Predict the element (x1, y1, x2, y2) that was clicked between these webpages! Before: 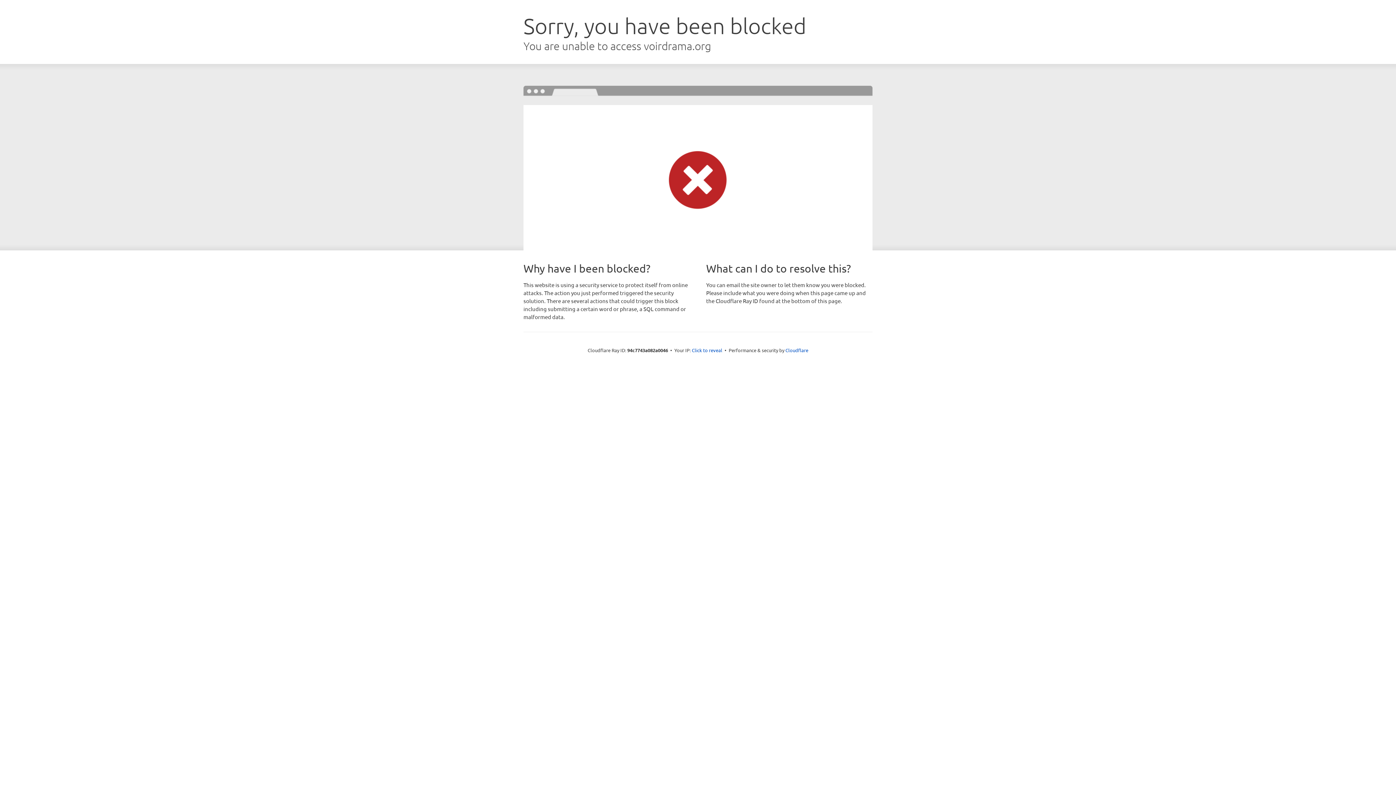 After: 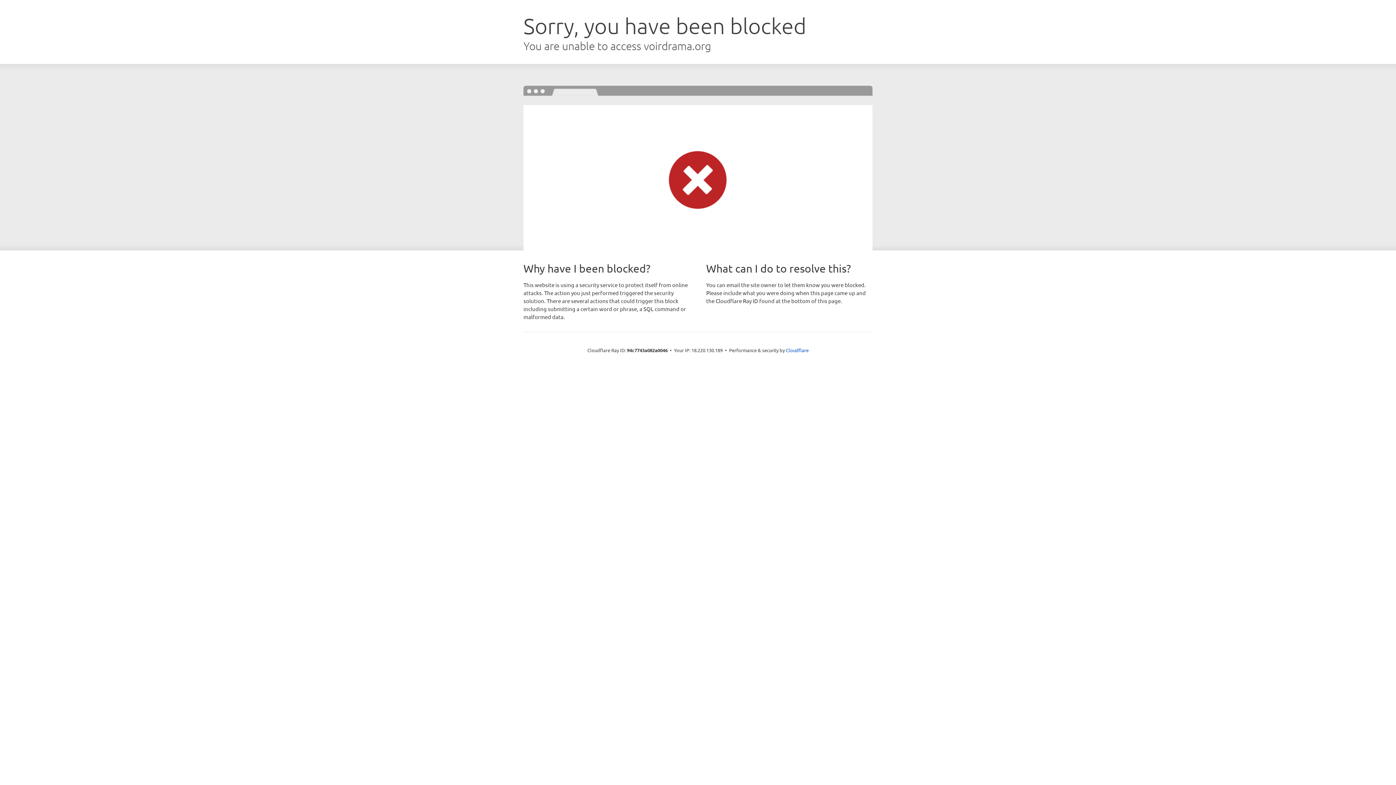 Action: bbox: (692, 346, 722, 353) label: Click to reveal